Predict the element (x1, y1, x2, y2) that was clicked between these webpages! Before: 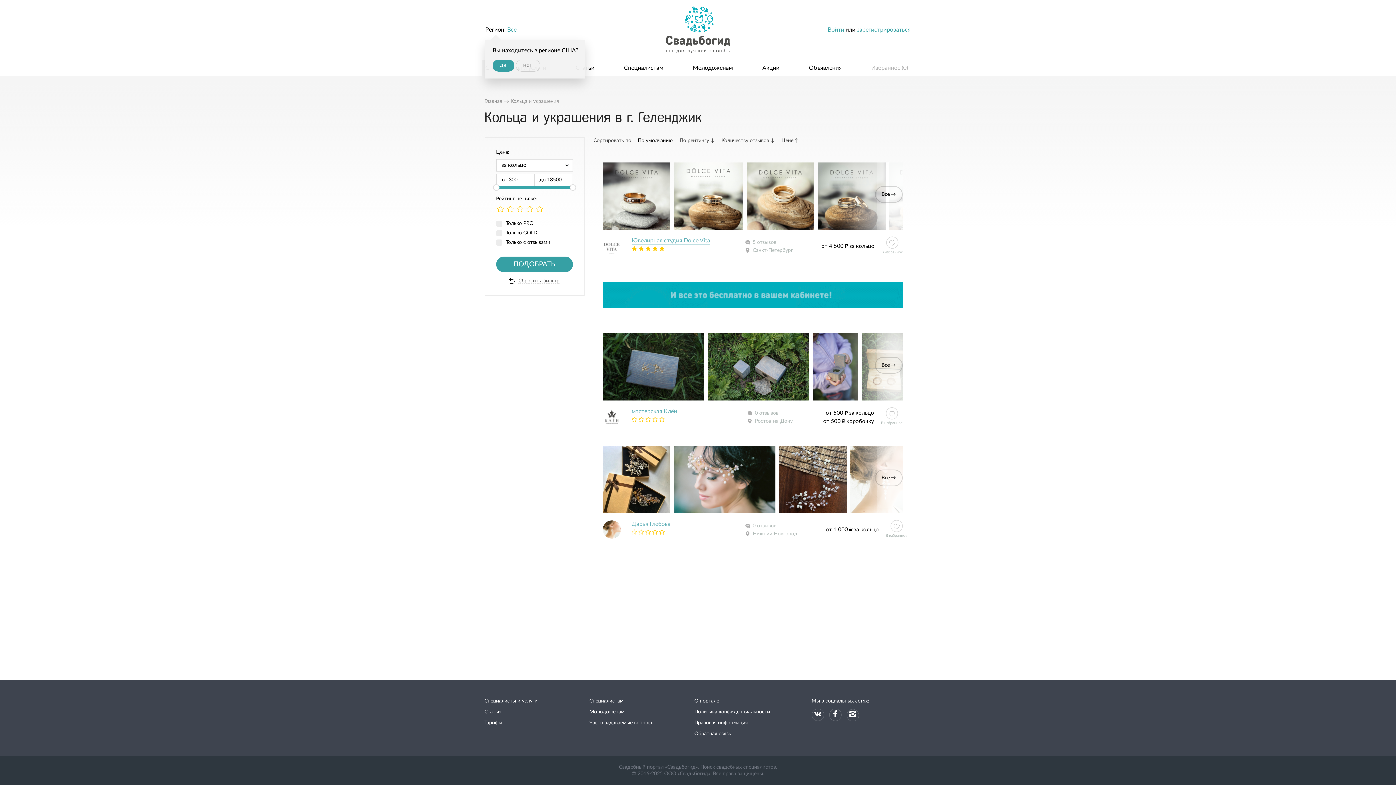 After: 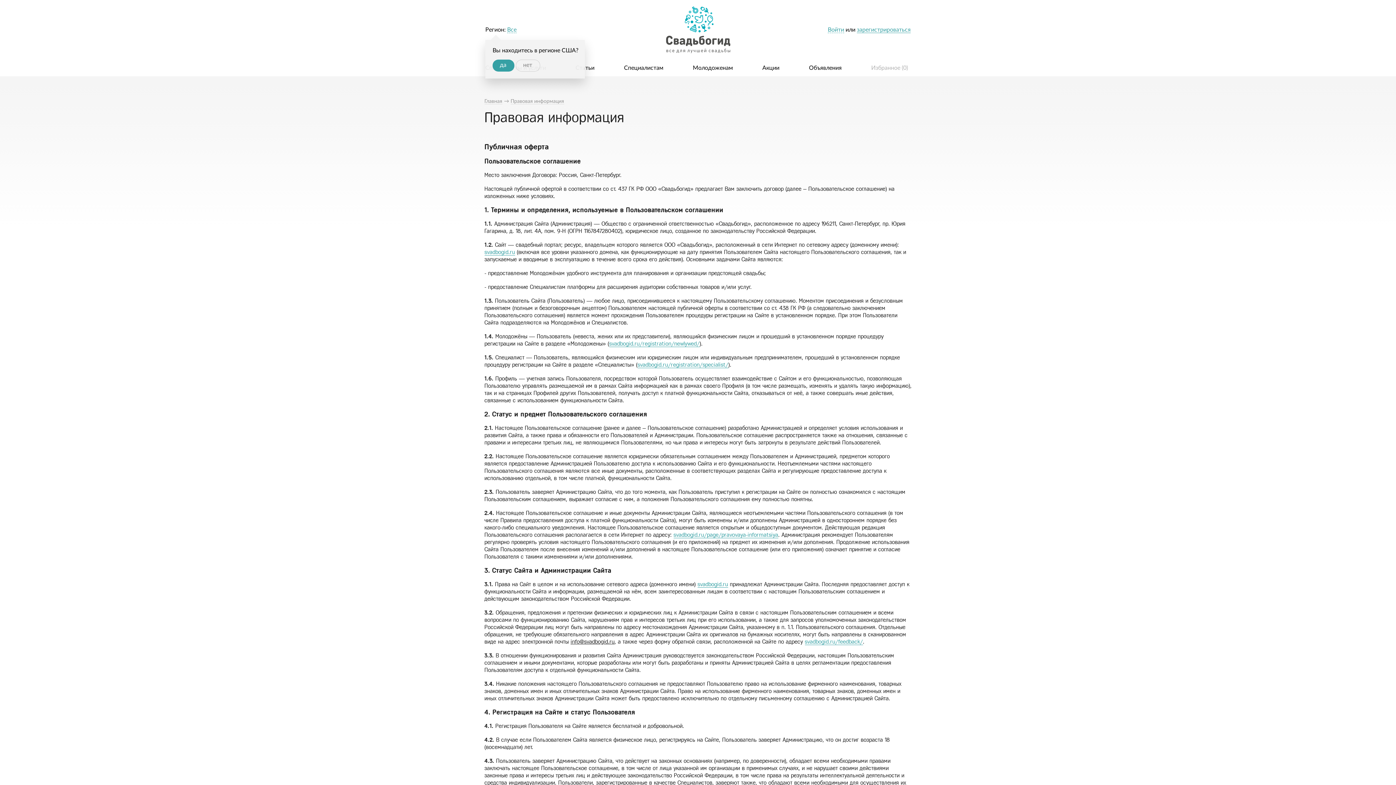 Action: bbox: (694, 720, 748, 726) label: Правовая информация